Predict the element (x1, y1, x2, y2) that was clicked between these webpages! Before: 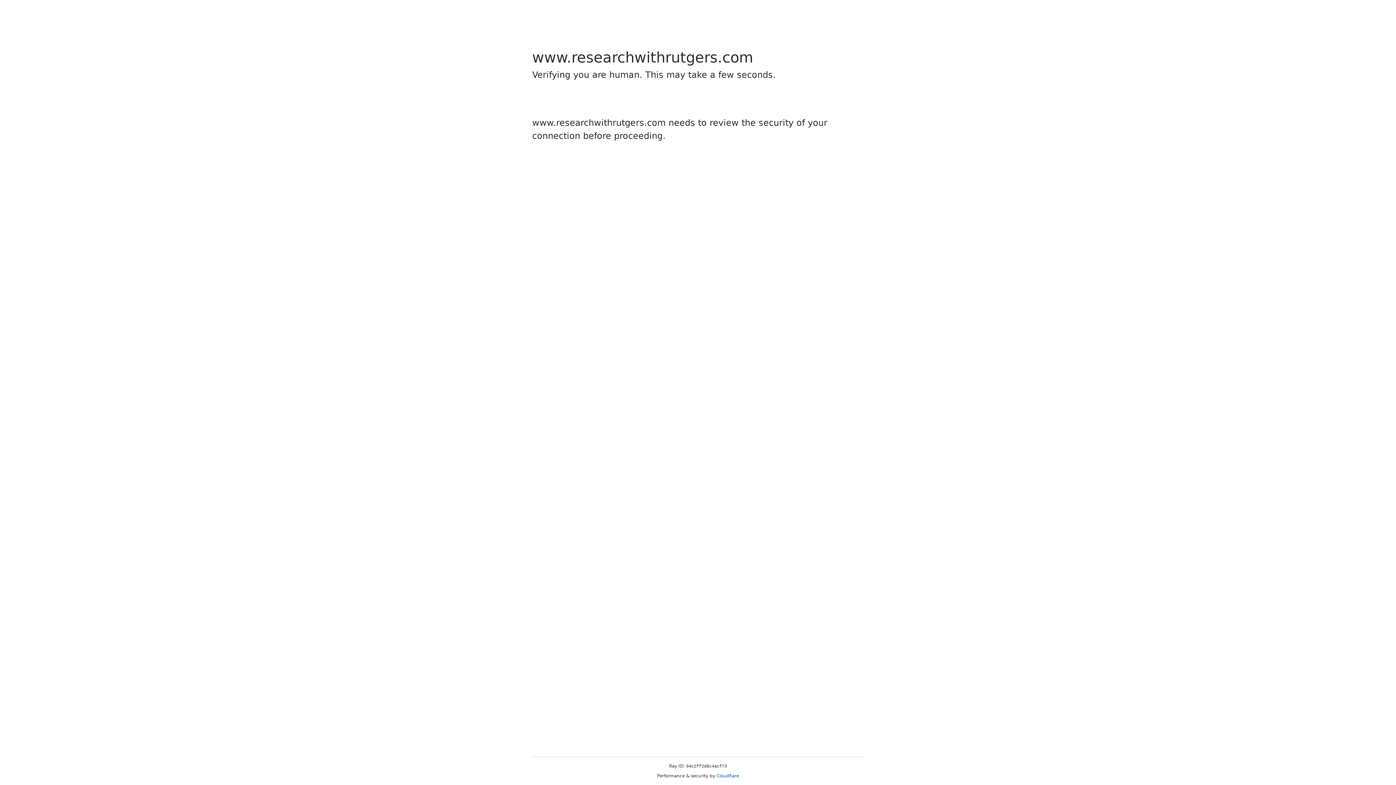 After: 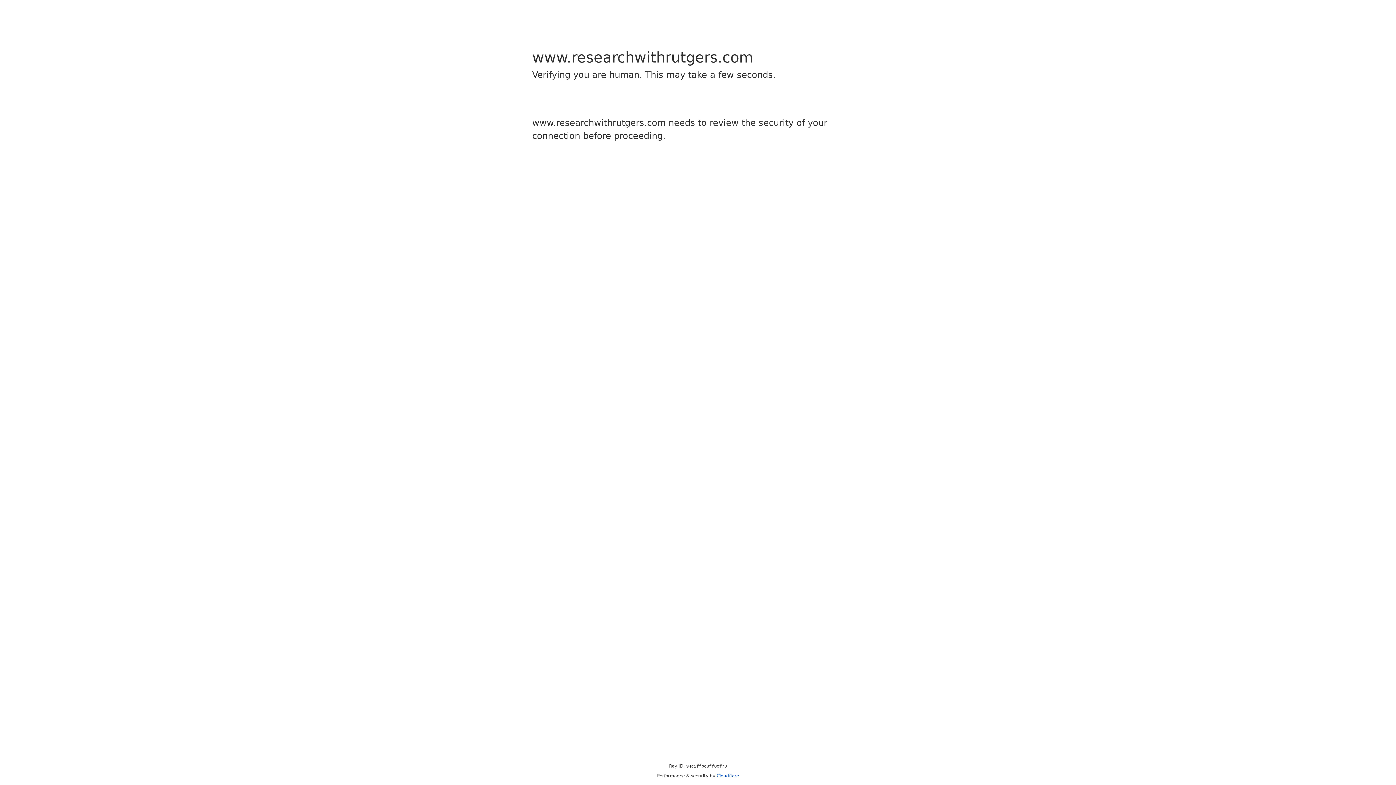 Action: label: Cloudflare bbox: (716, 773, 739, 778)